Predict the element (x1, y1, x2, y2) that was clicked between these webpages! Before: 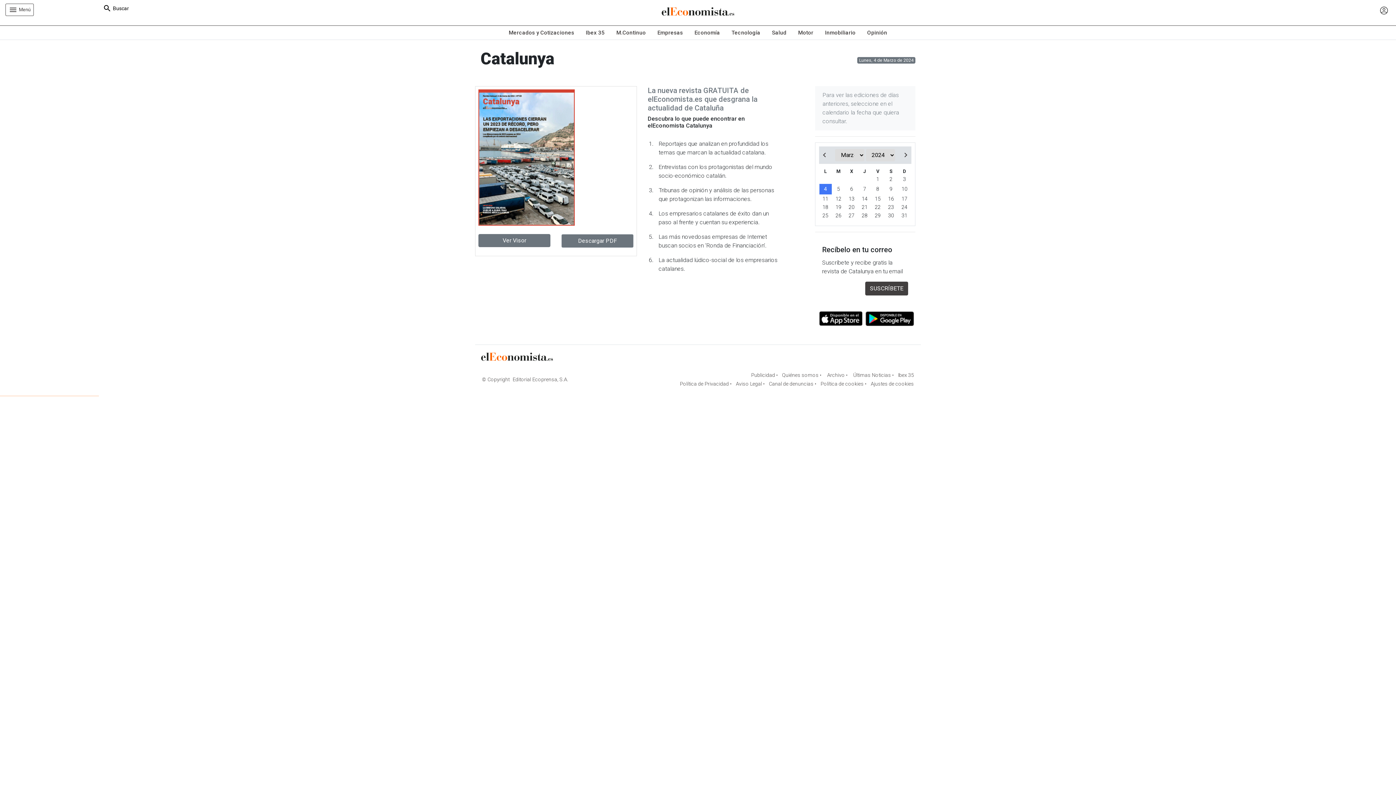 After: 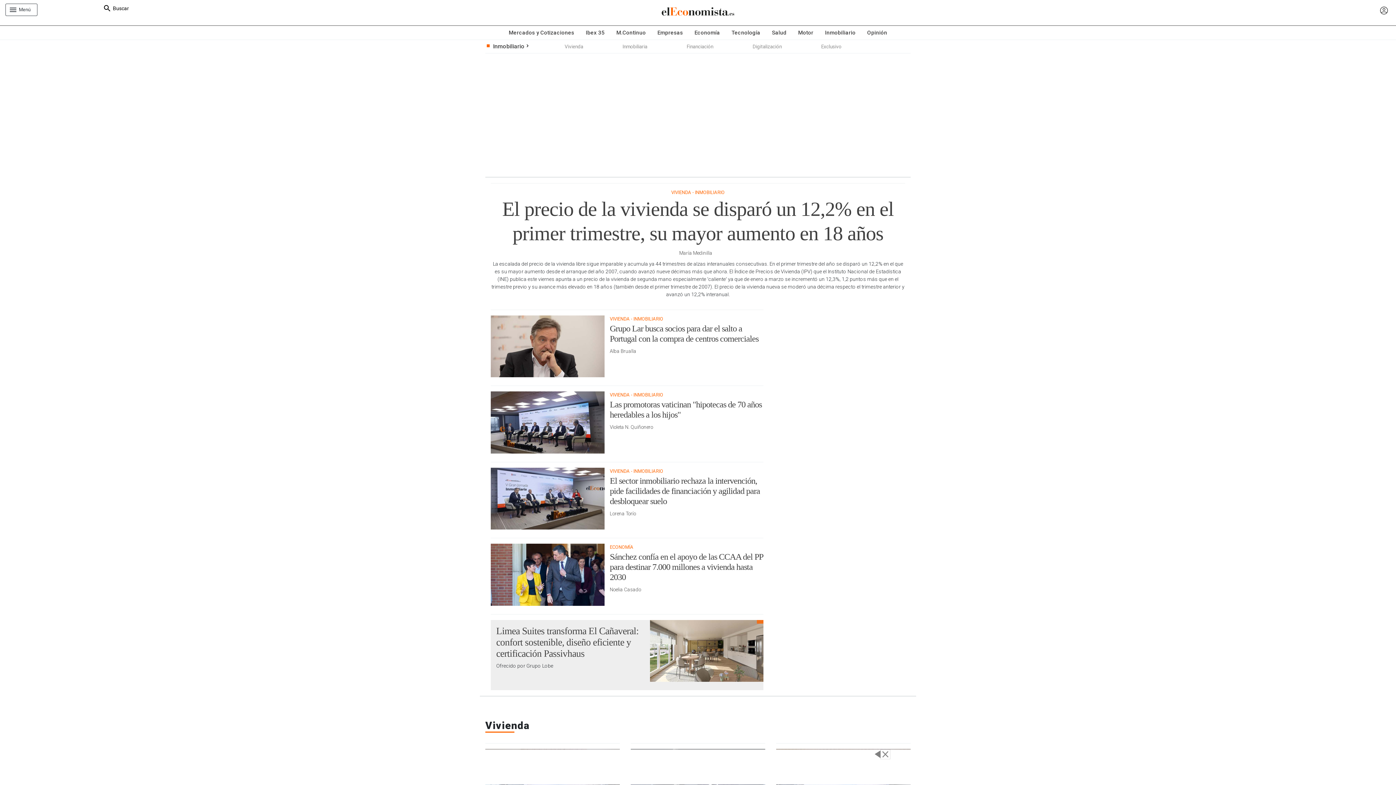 Action: label: Inmobiliario bbox: (819, 25, 861, 39)